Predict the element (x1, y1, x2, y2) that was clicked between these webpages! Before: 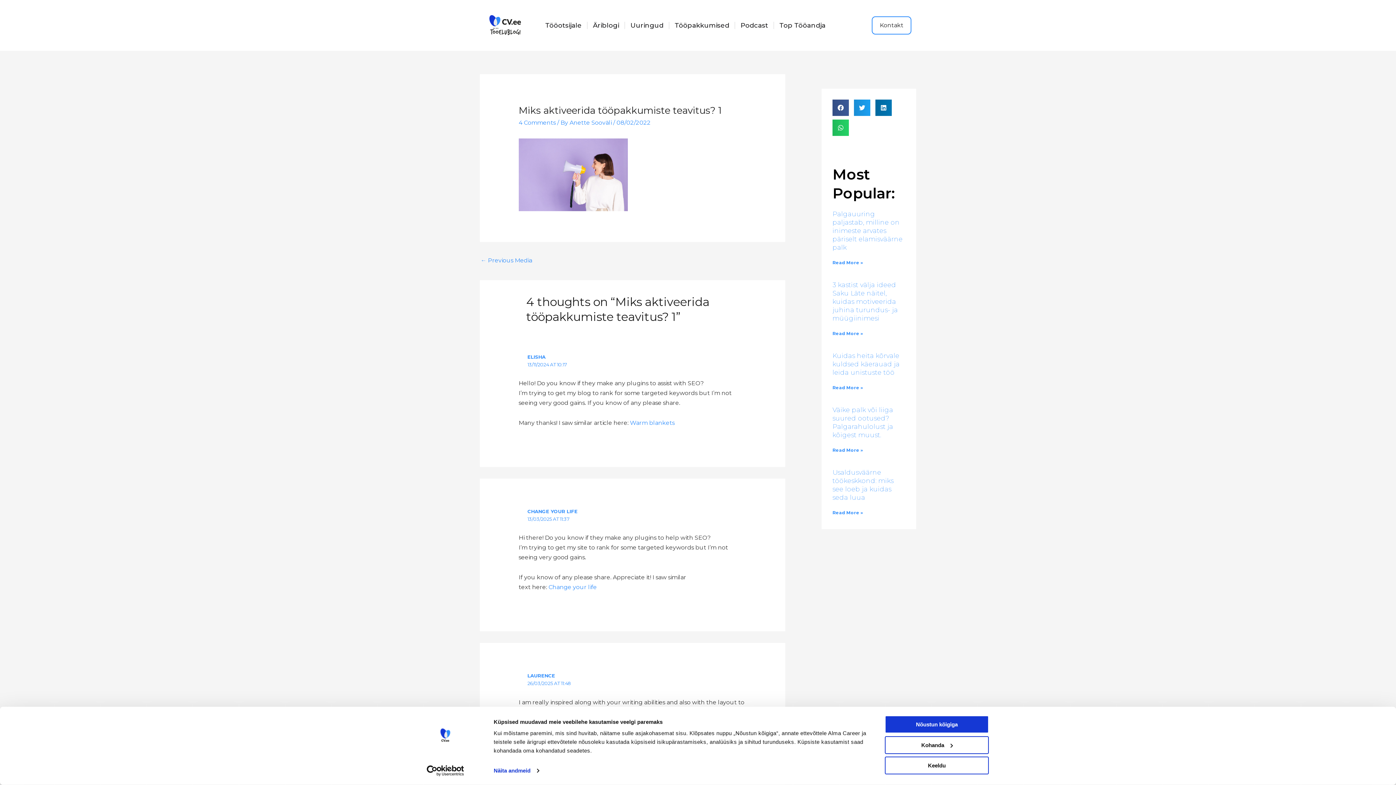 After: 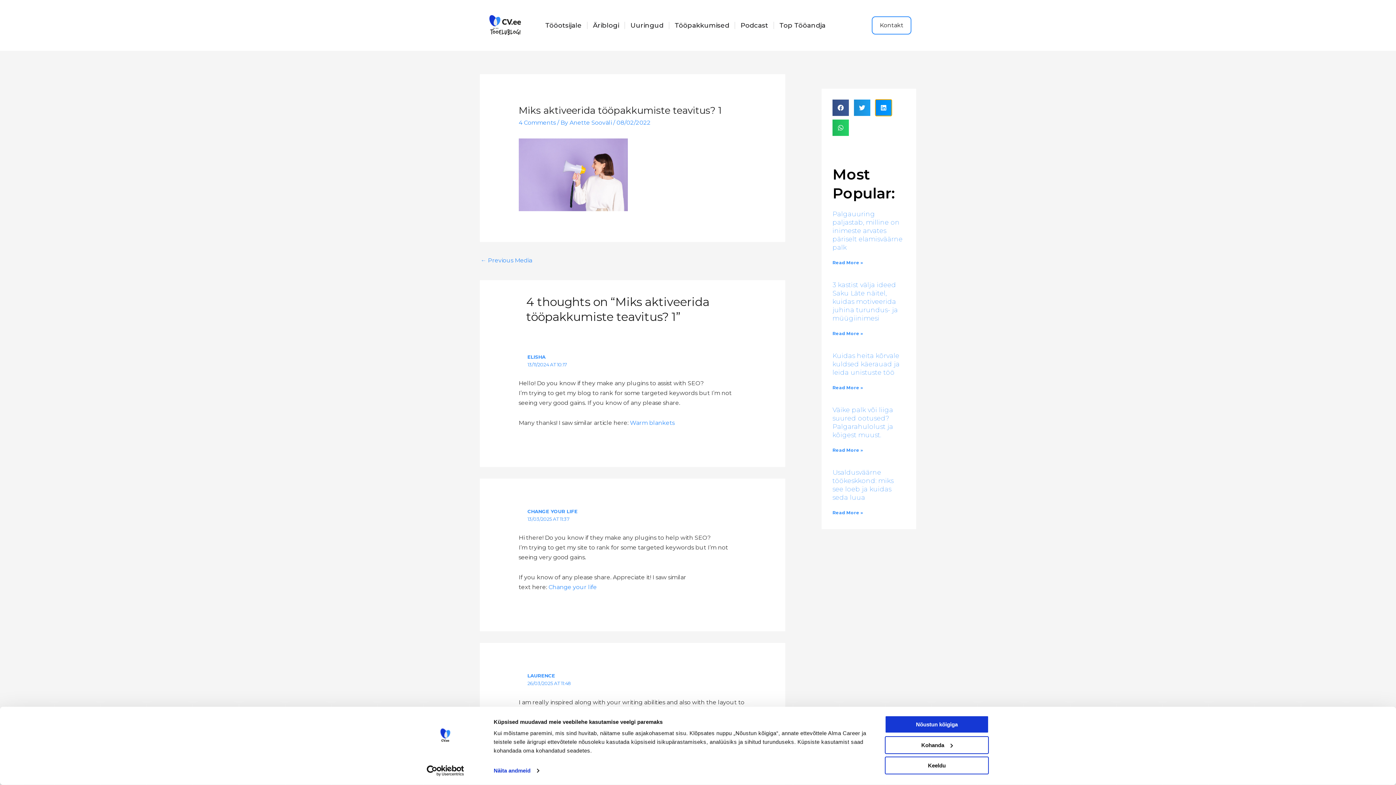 Action: bbox: (875, 99, 892, 116) label: Share on linkedin